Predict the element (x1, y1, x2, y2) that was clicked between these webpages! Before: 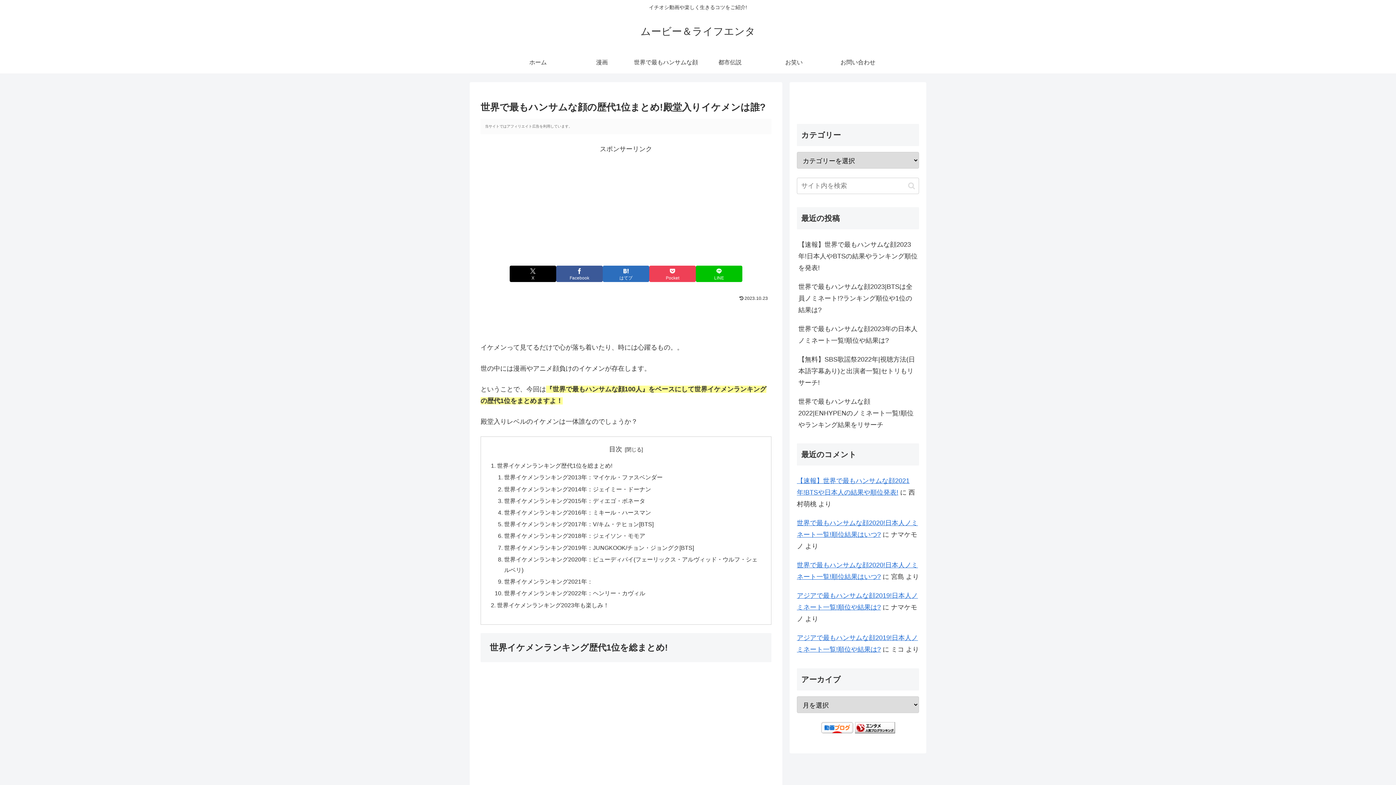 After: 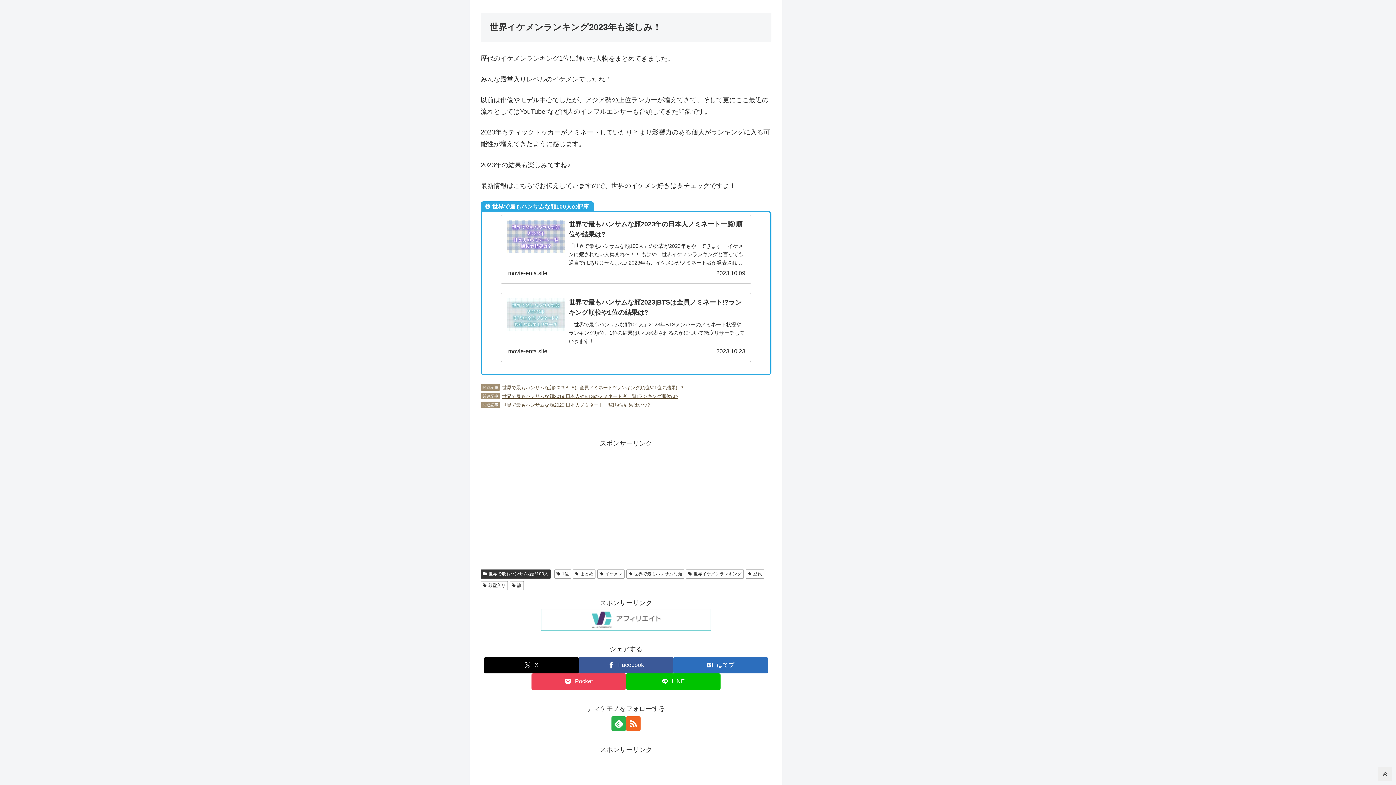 Action: bbox: (497, 602, 609, 608) label: 世界イケメンランキング2023年も楽しみ！